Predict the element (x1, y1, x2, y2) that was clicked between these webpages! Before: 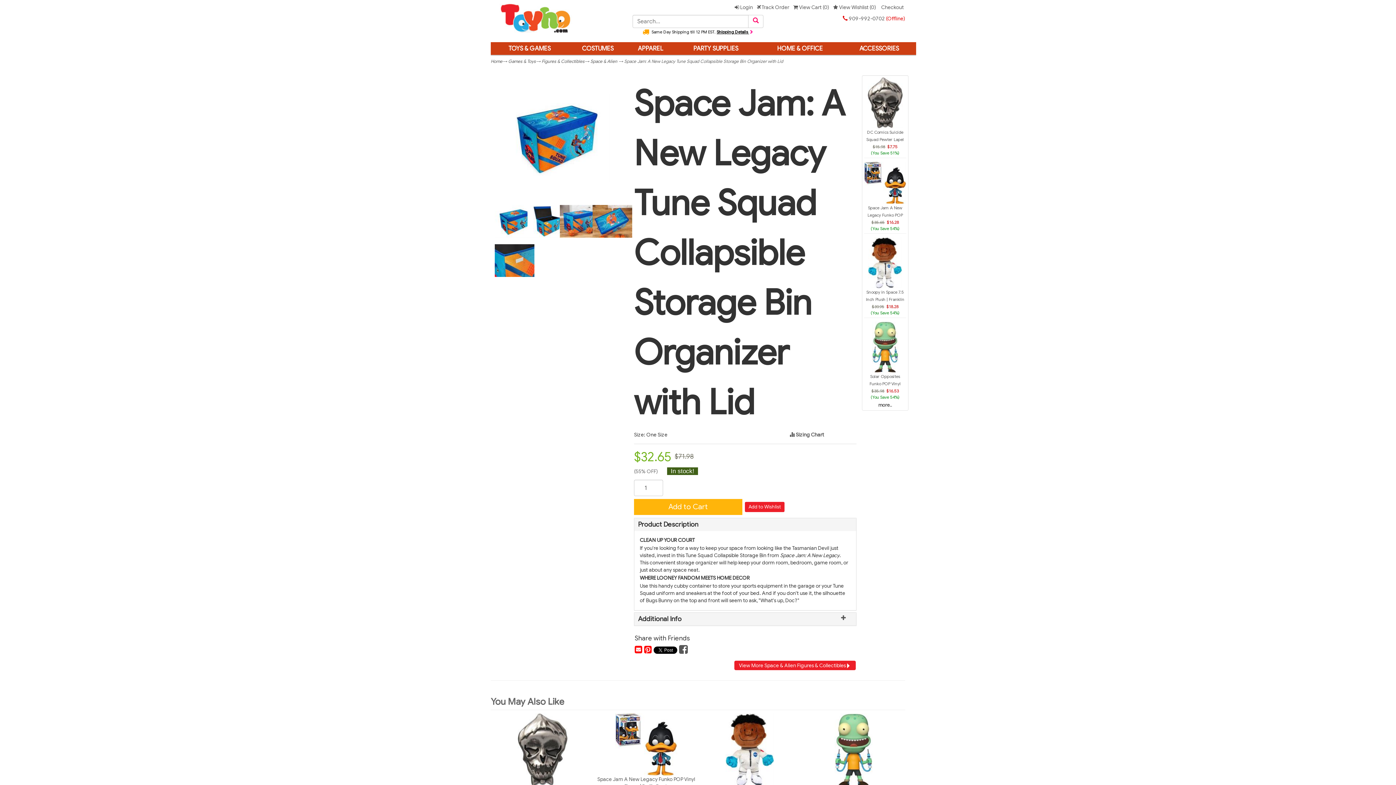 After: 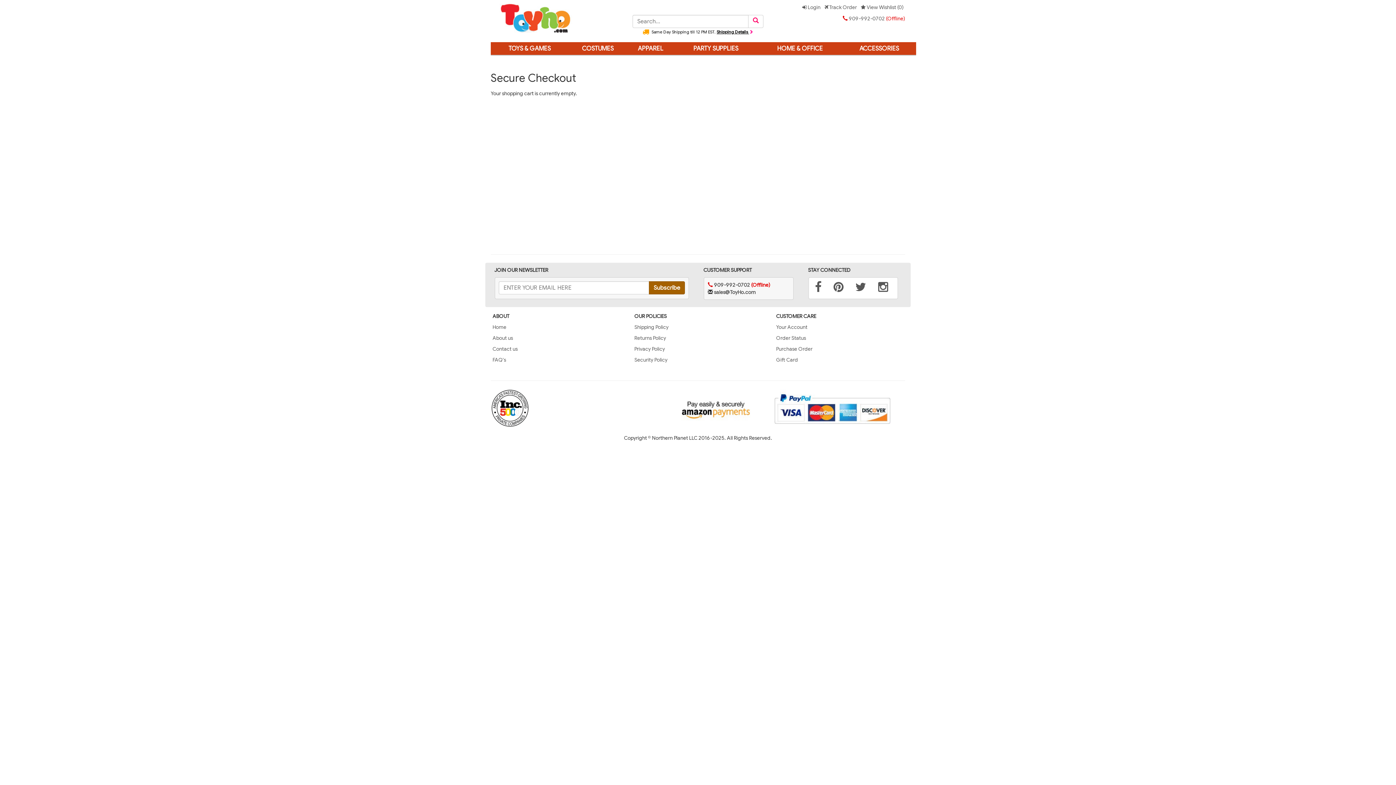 Action: bbox: (880, 3, 904, 10) label:  Checkout